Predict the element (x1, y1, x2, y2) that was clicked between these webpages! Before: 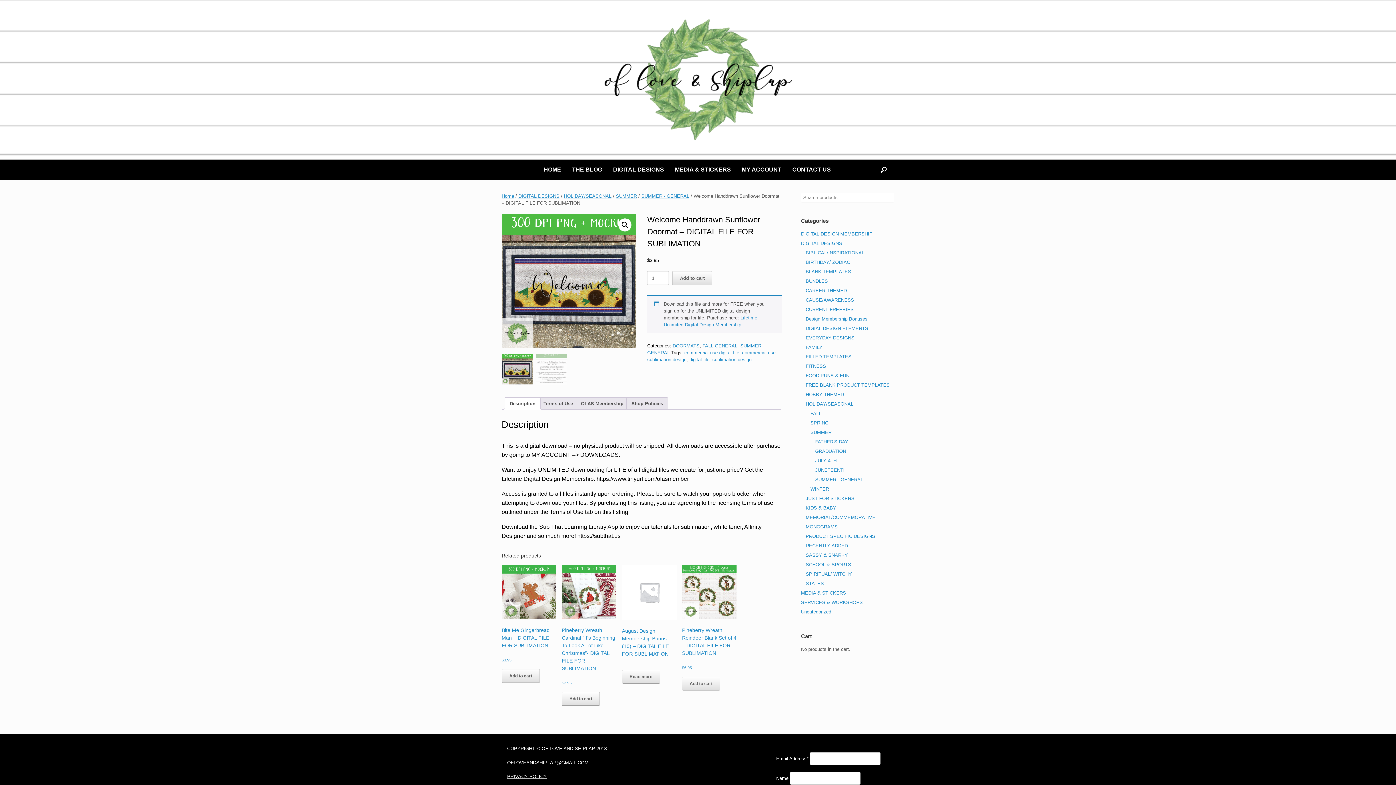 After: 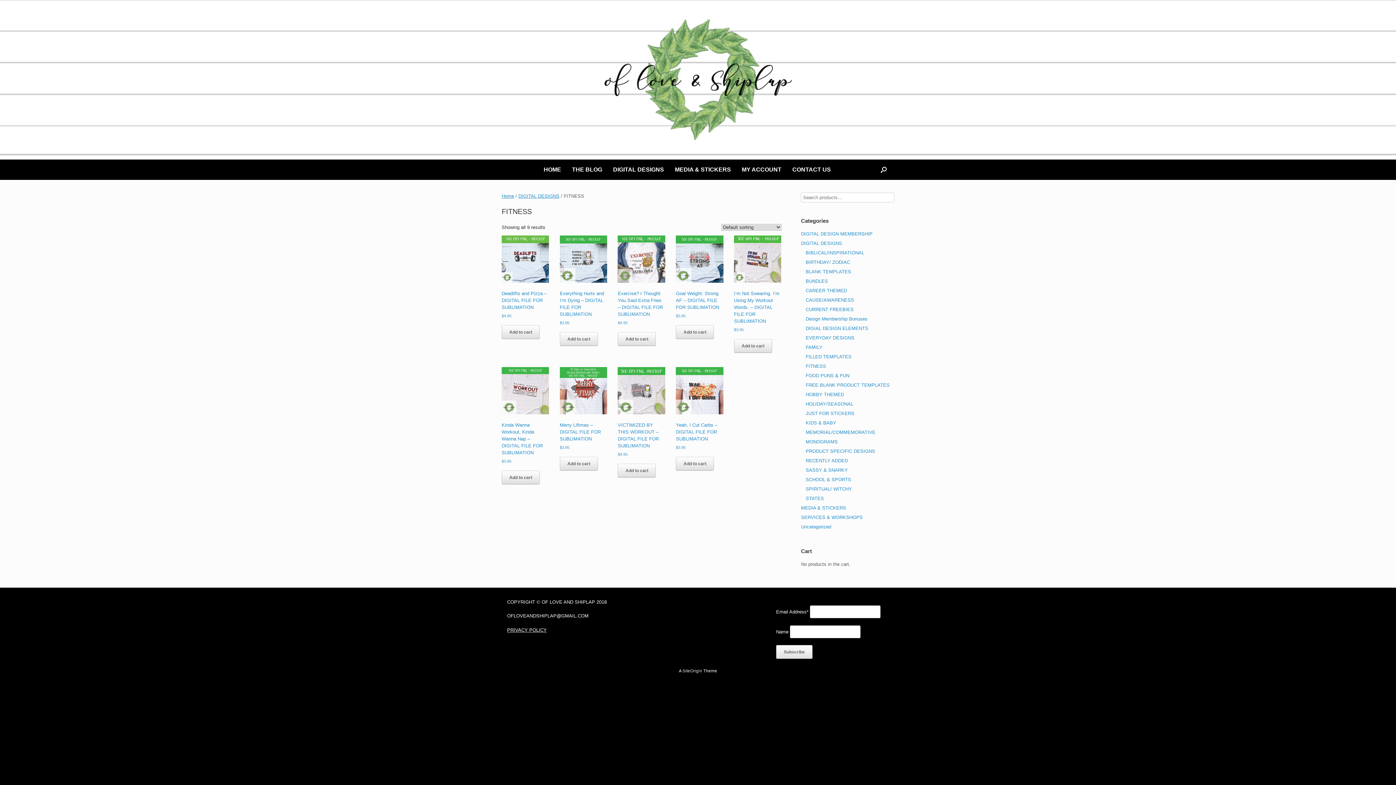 Action: bbox: (805, 363, 826, 369) label: FITNESS